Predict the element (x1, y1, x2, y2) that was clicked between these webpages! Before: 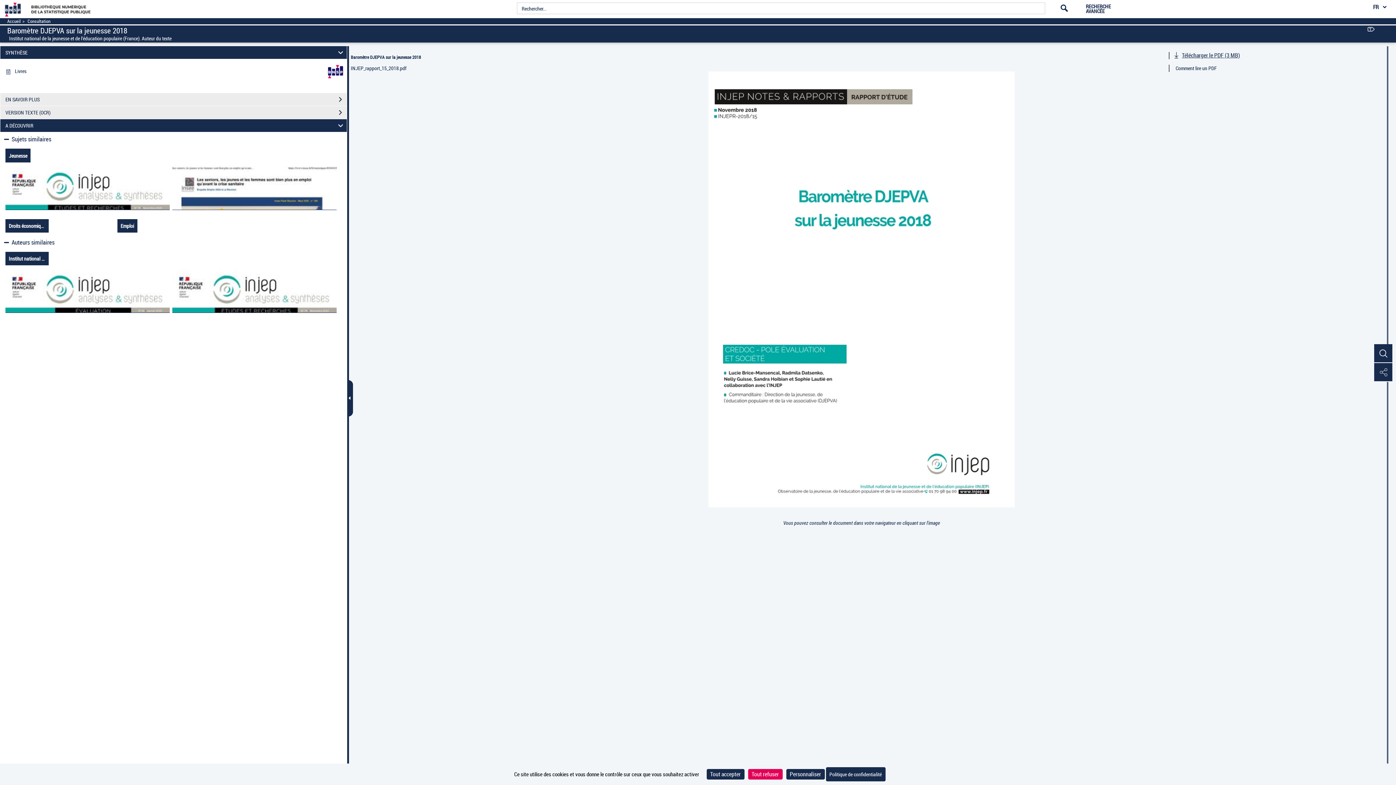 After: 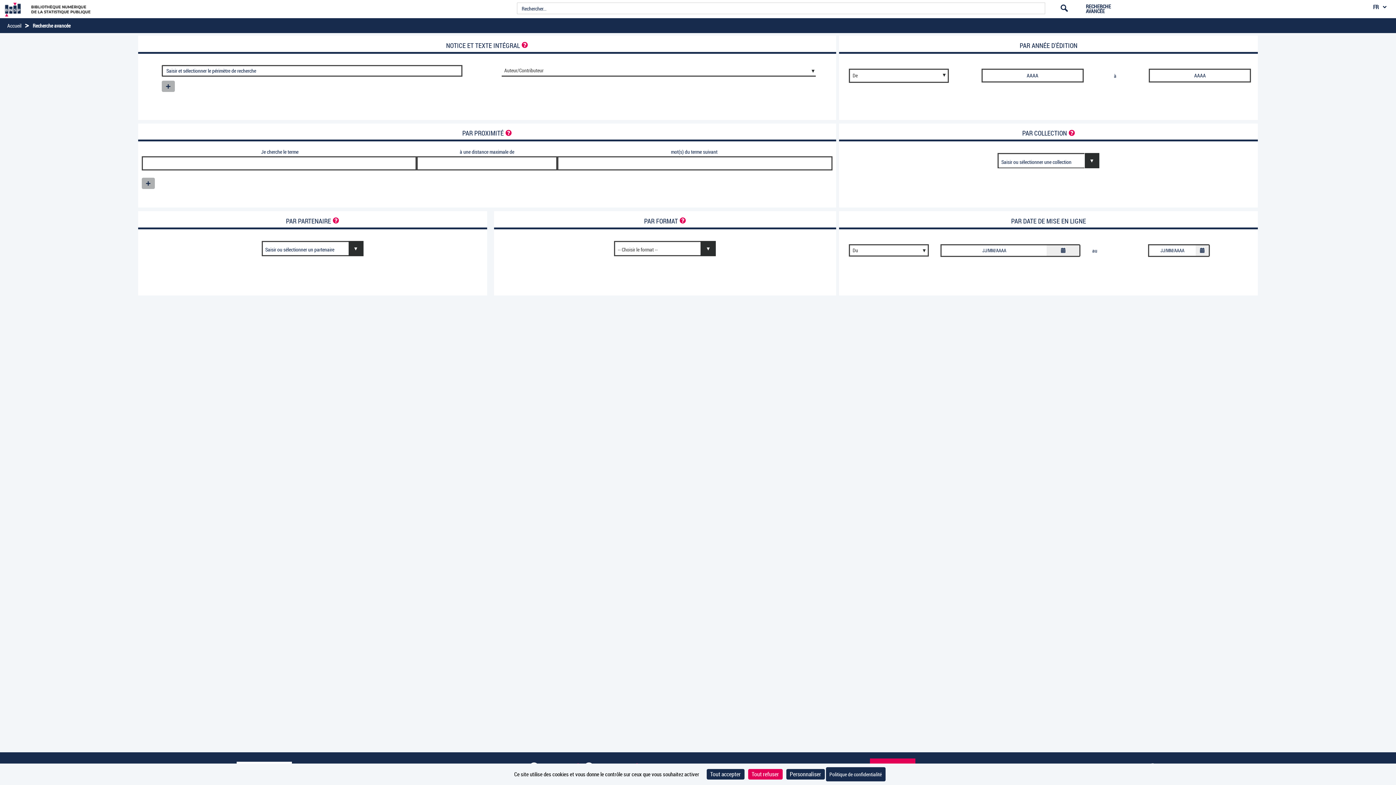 Action: label: RECHERCHE AVANCÉE bbox: (1086, 3, 1122, 13)